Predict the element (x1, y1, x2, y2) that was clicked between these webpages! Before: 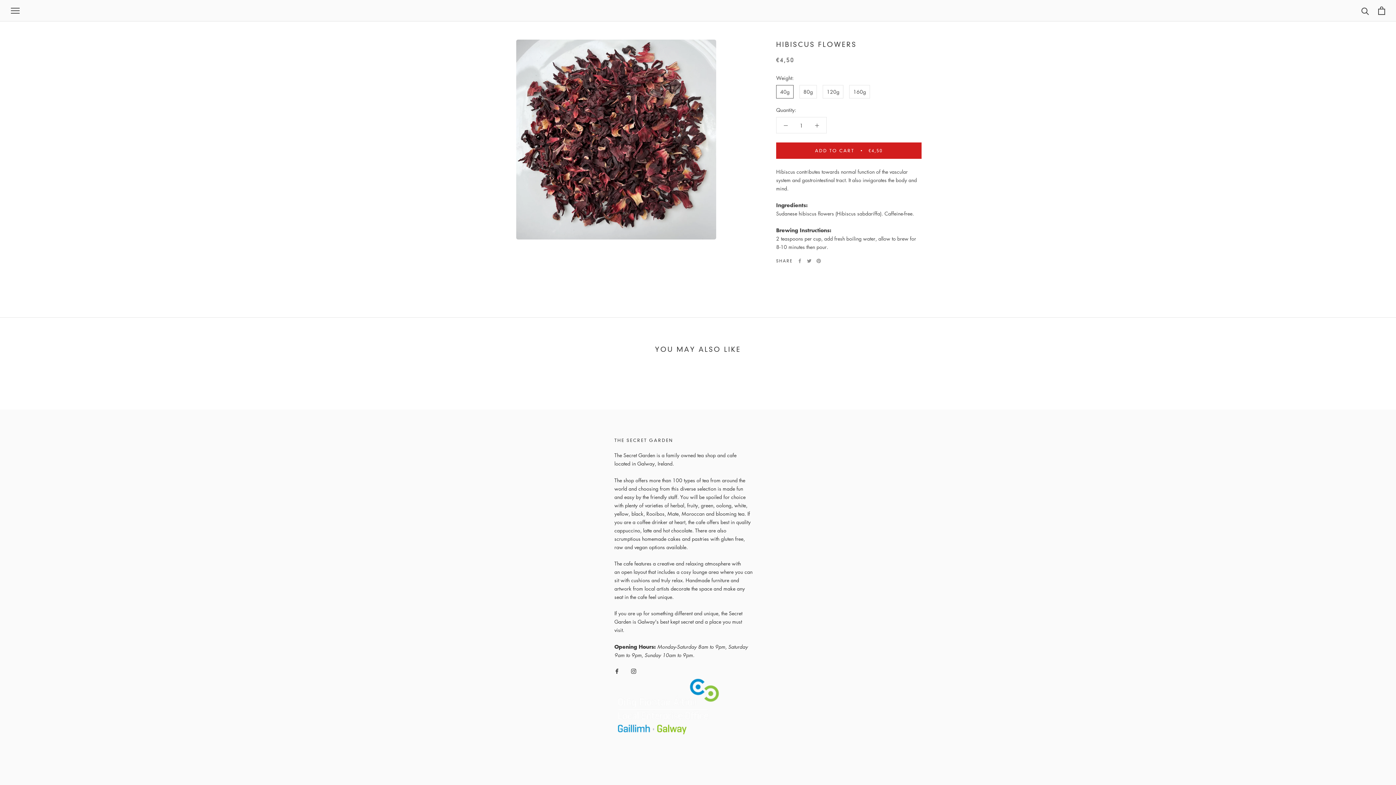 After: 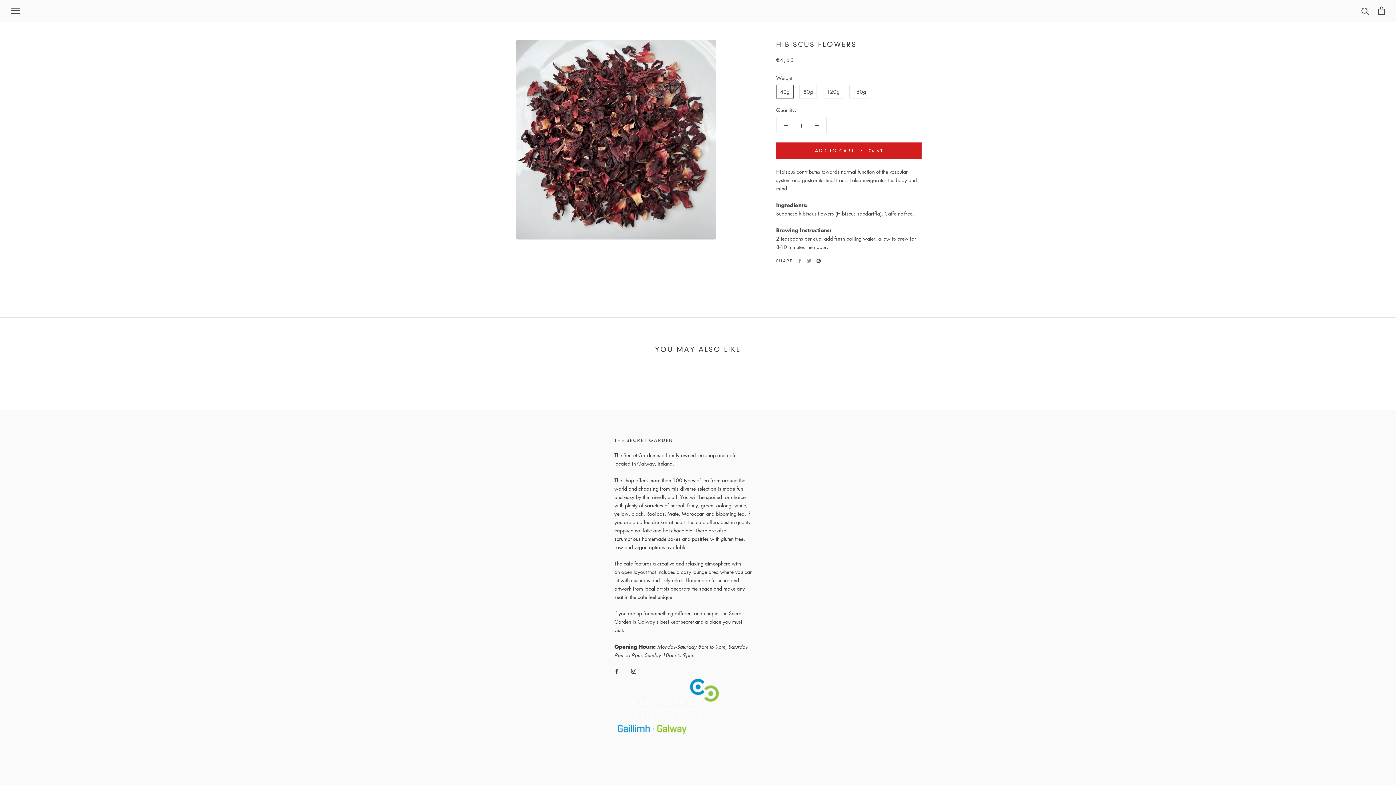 Action: bbox: (816, 258, 821, 263) label: Pinterest